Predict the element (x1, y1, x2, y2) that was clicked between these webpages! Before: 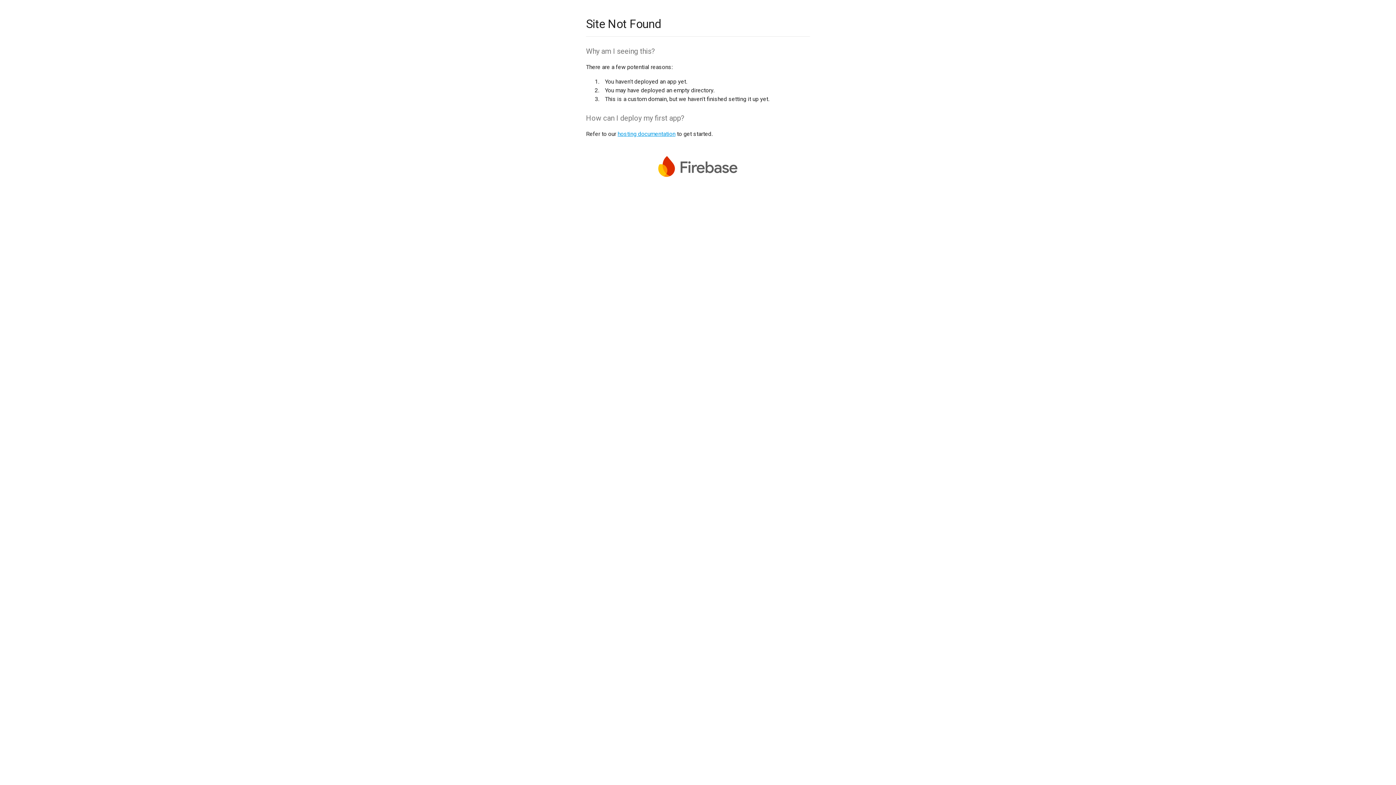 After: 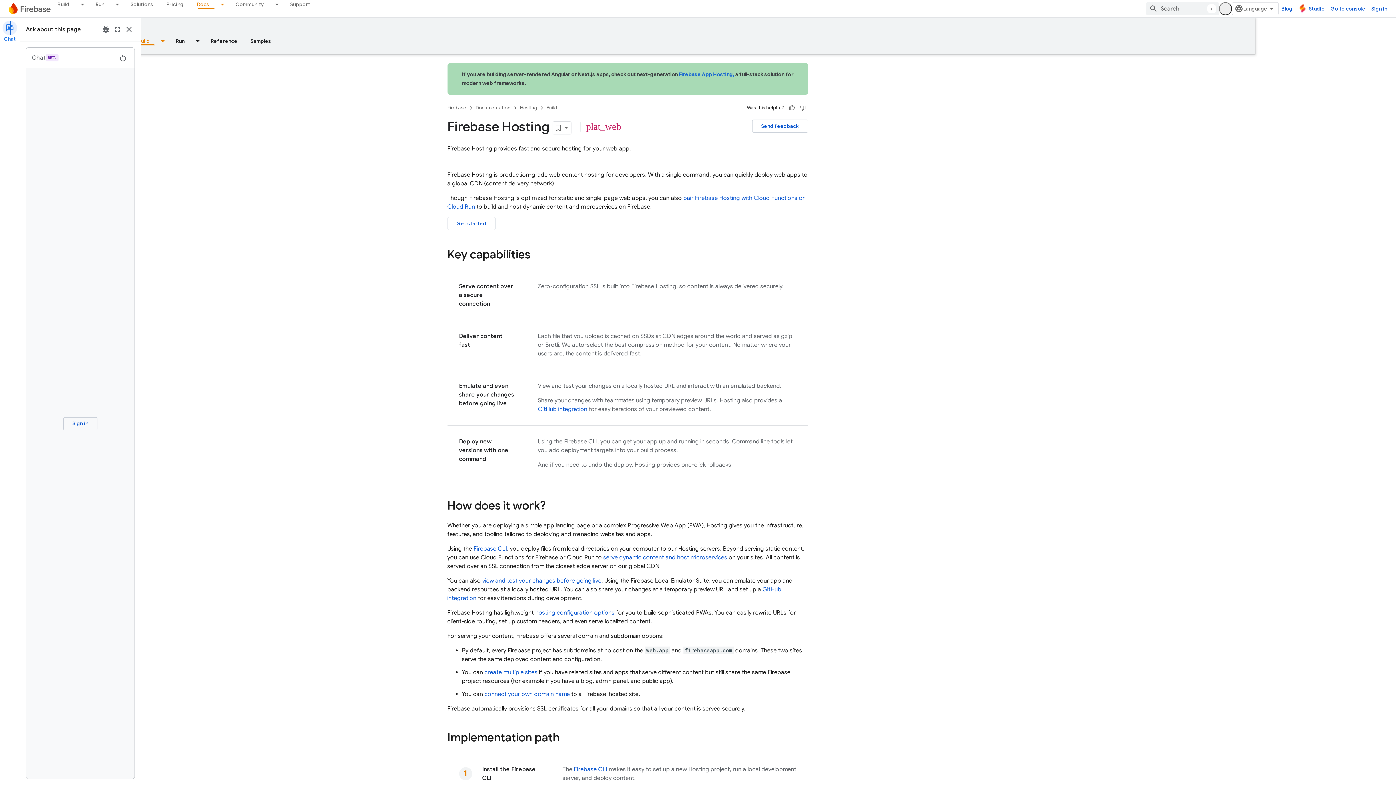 Action: bbox: (617, 130, 675, 137) label: hosting documentation